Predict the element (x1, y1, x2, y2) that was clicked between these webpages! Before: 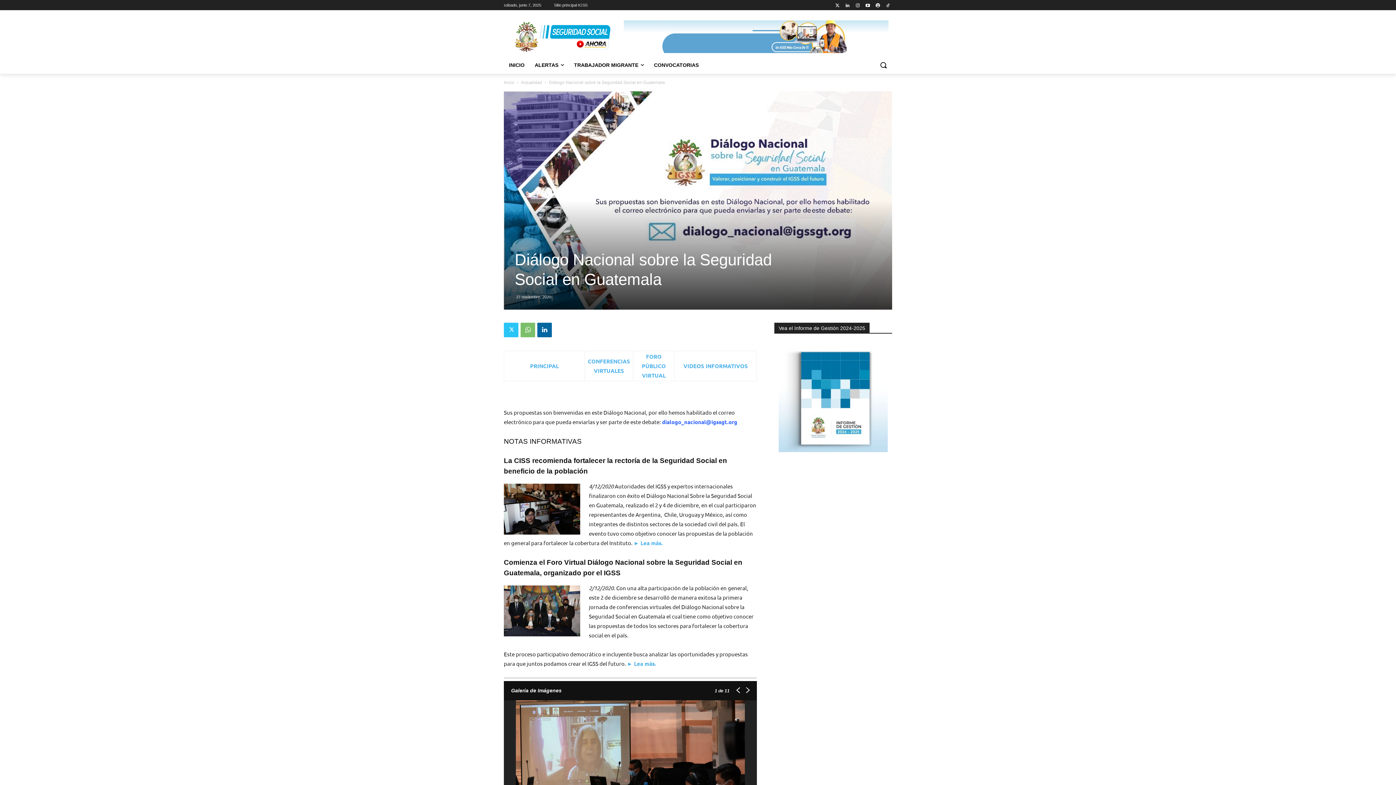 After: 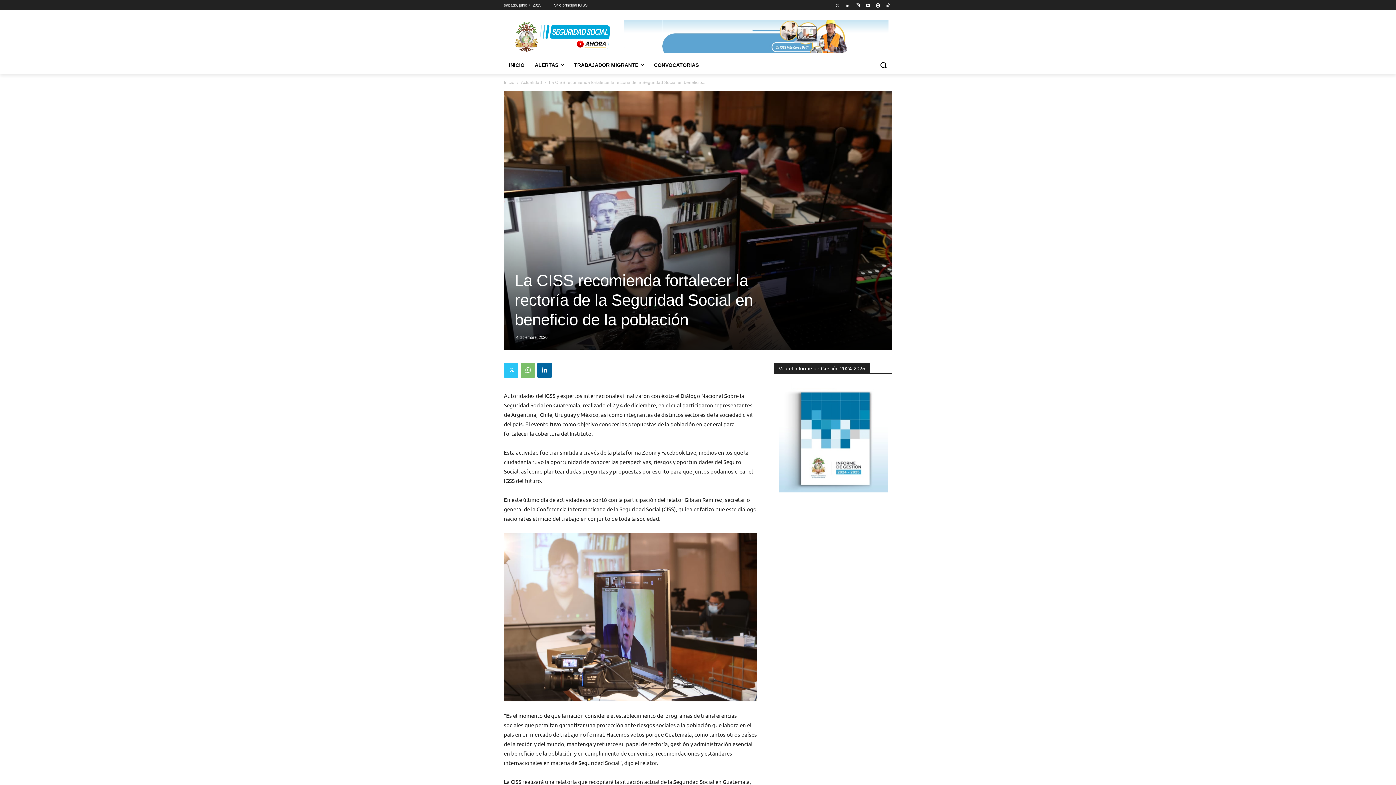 Action: label: ► Lea más. bbox: (633, 539, 662, 546)